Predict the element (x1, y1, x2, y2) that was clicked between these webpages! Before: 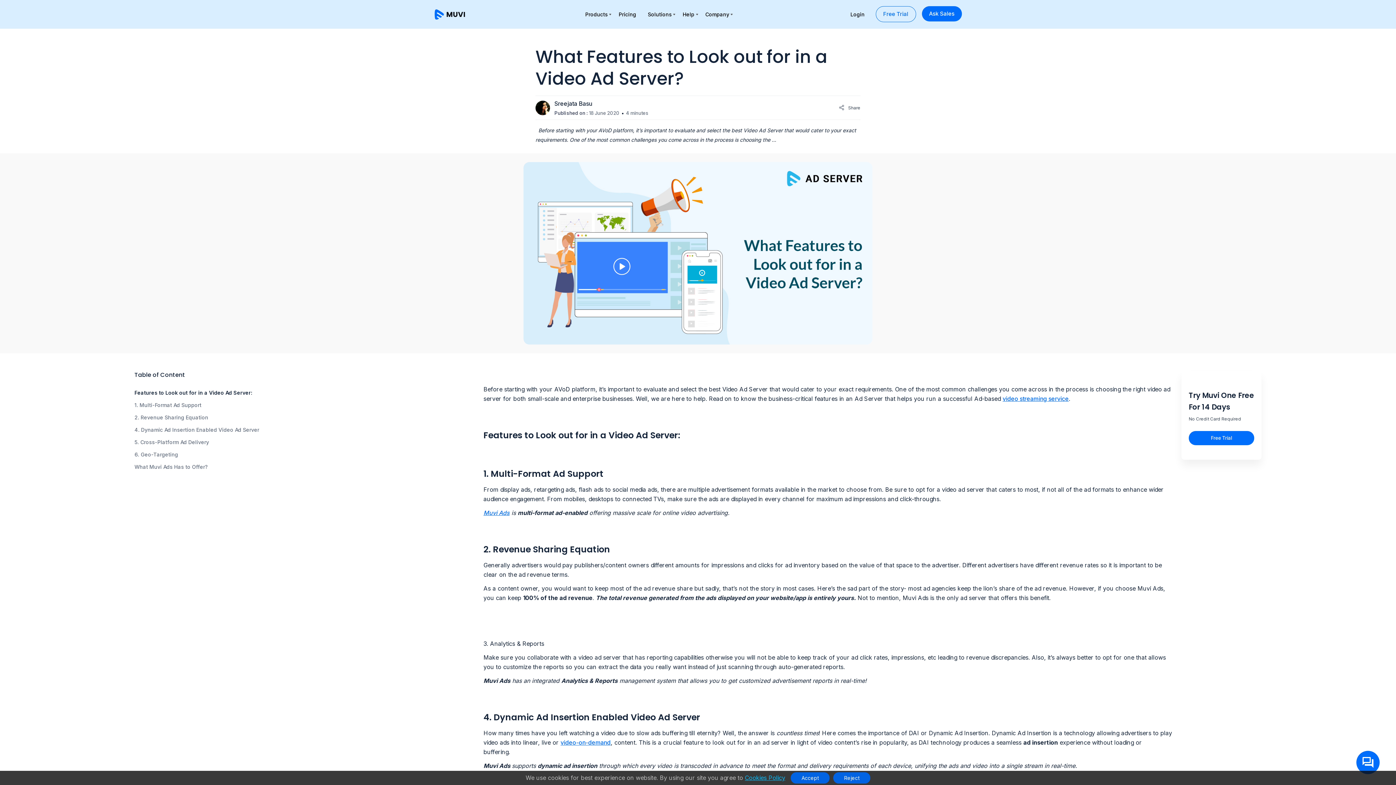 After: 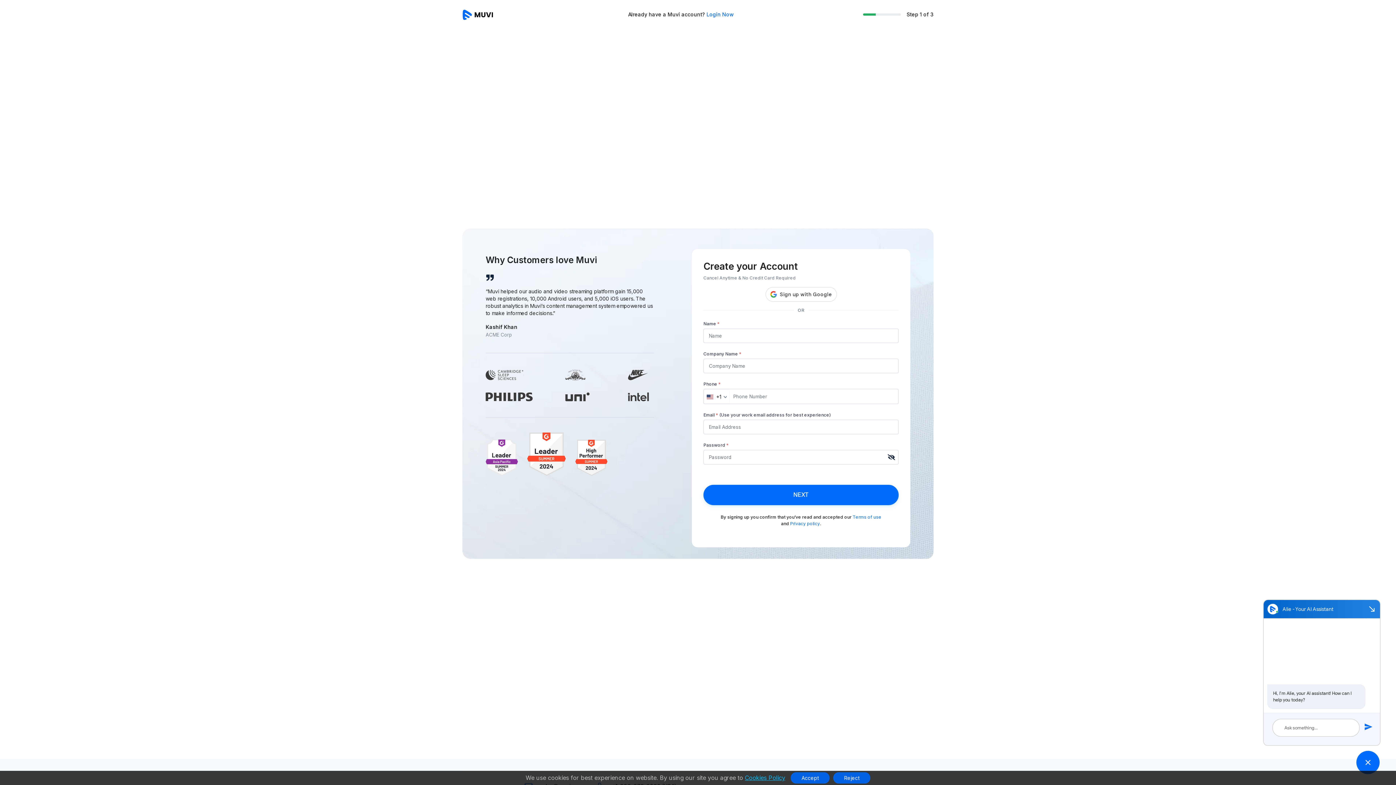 Action: label: Free Trial bbox: (1189, 431, 1254, 445)